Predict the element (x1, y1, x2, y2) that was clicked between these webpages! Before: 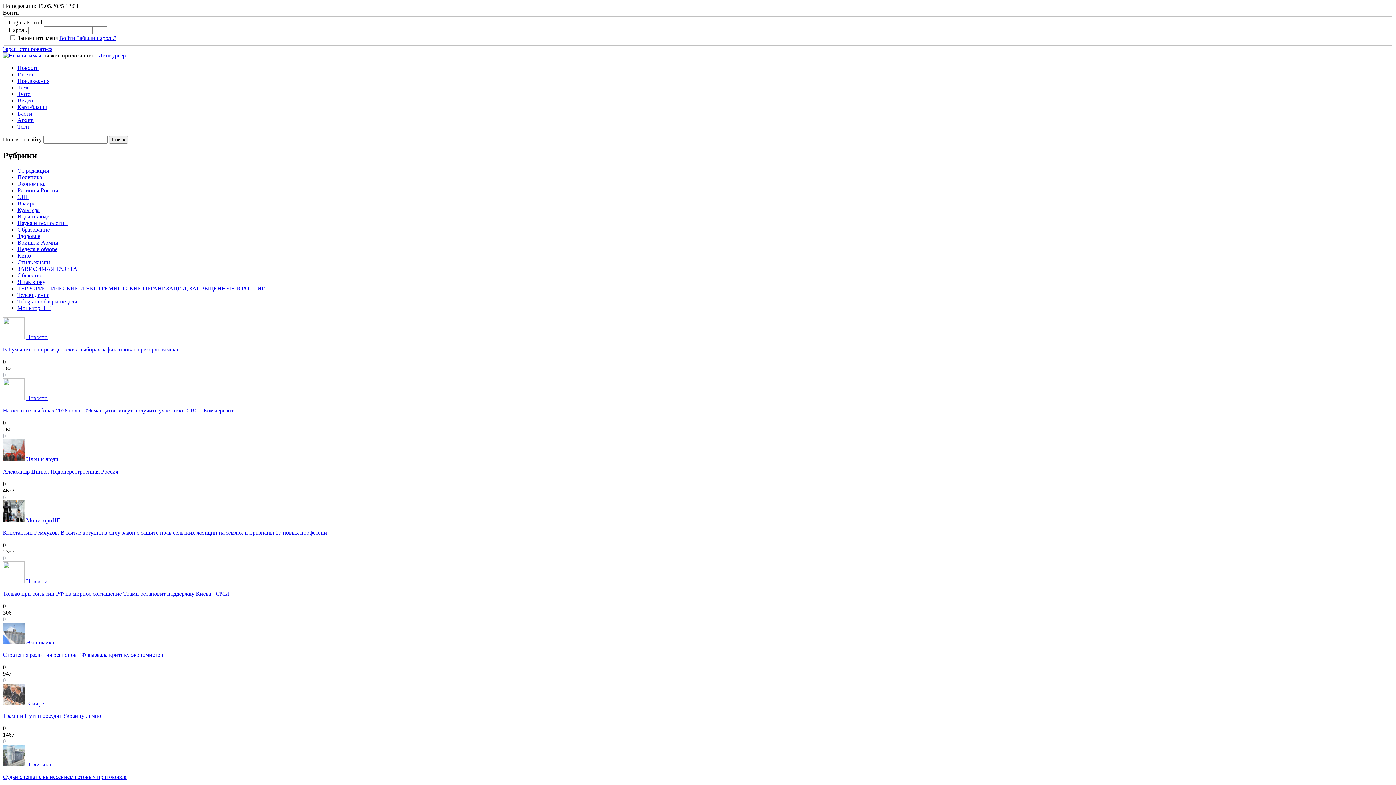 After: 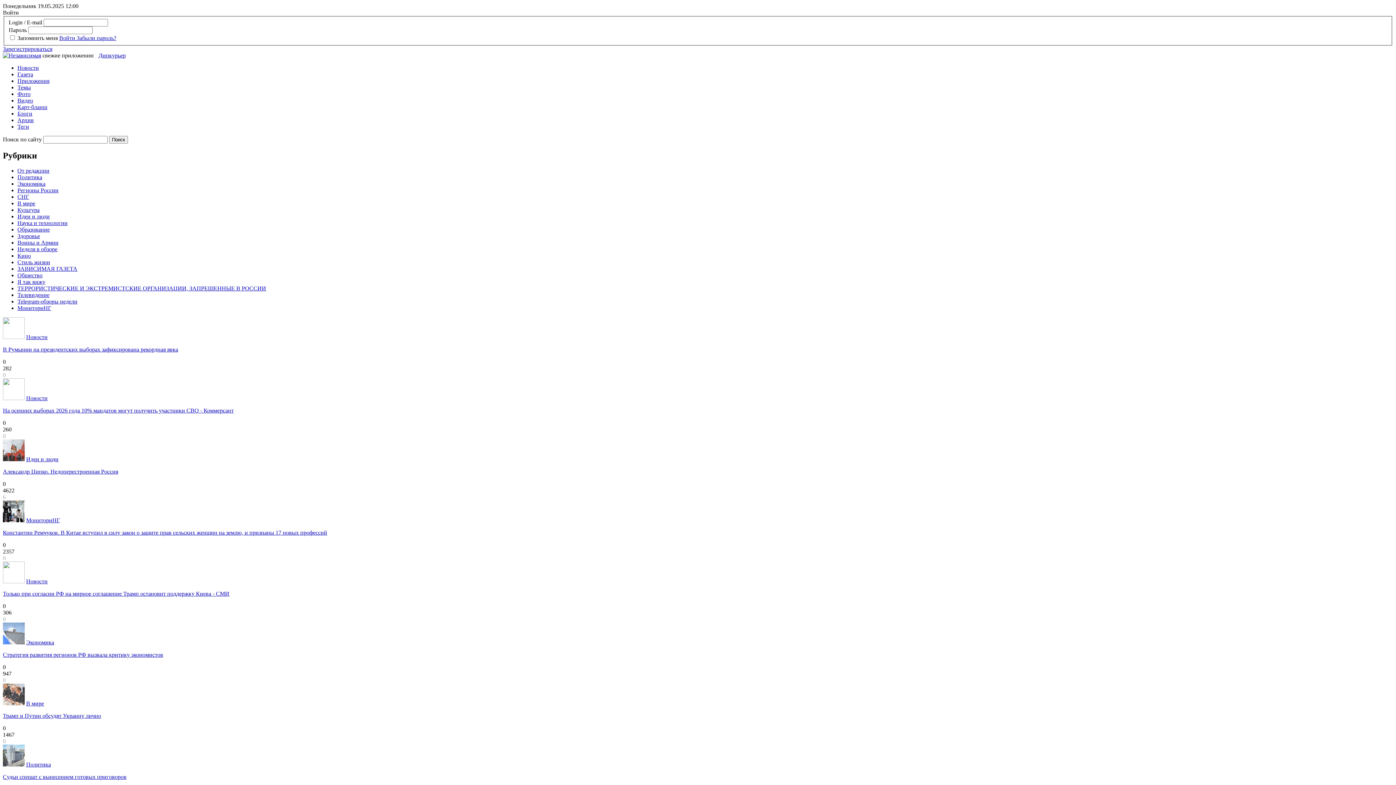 Action: label: Константин Ремчуков. В Китае вступил в силу закон о защите прав сельских женщин на землю, и признаны 17 новых профессий bbox: (2, 529, 327, 536)